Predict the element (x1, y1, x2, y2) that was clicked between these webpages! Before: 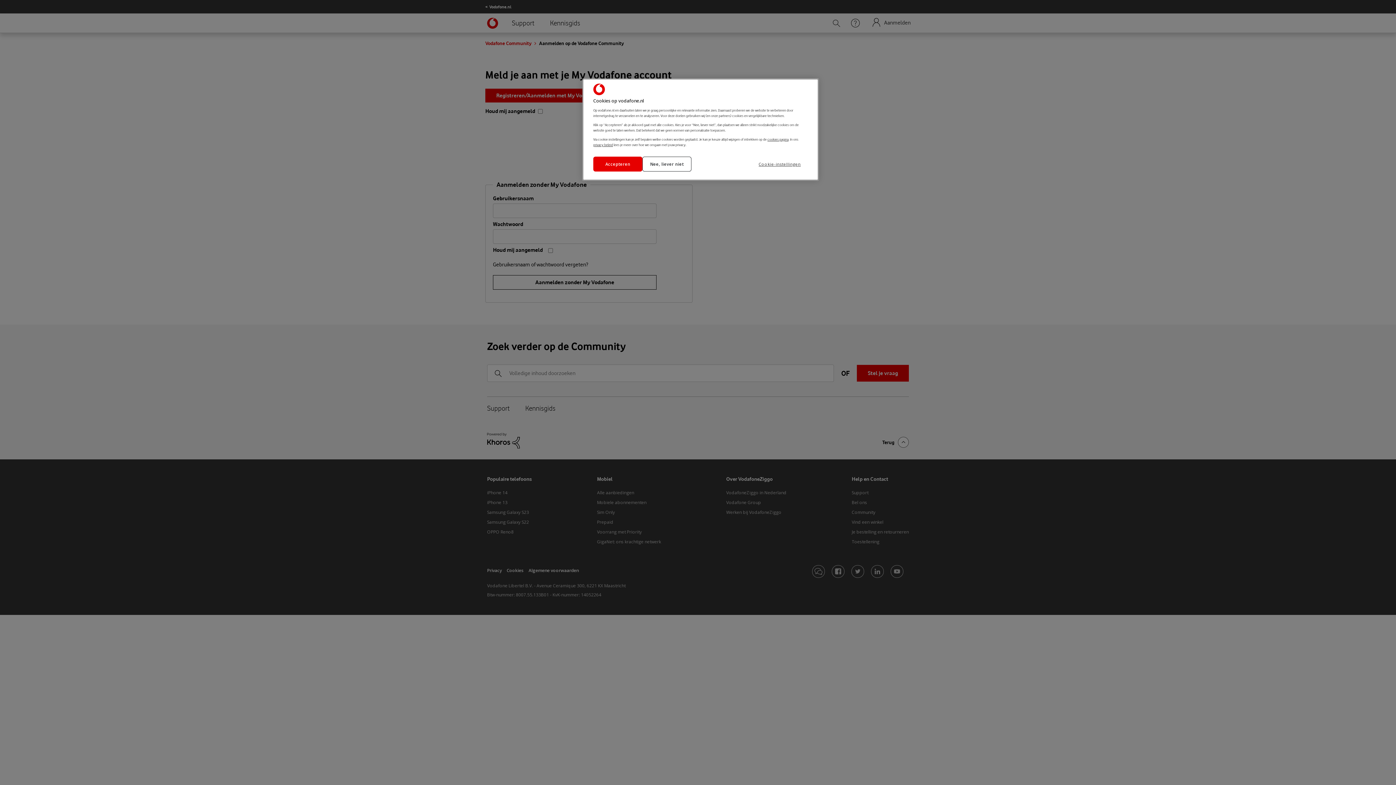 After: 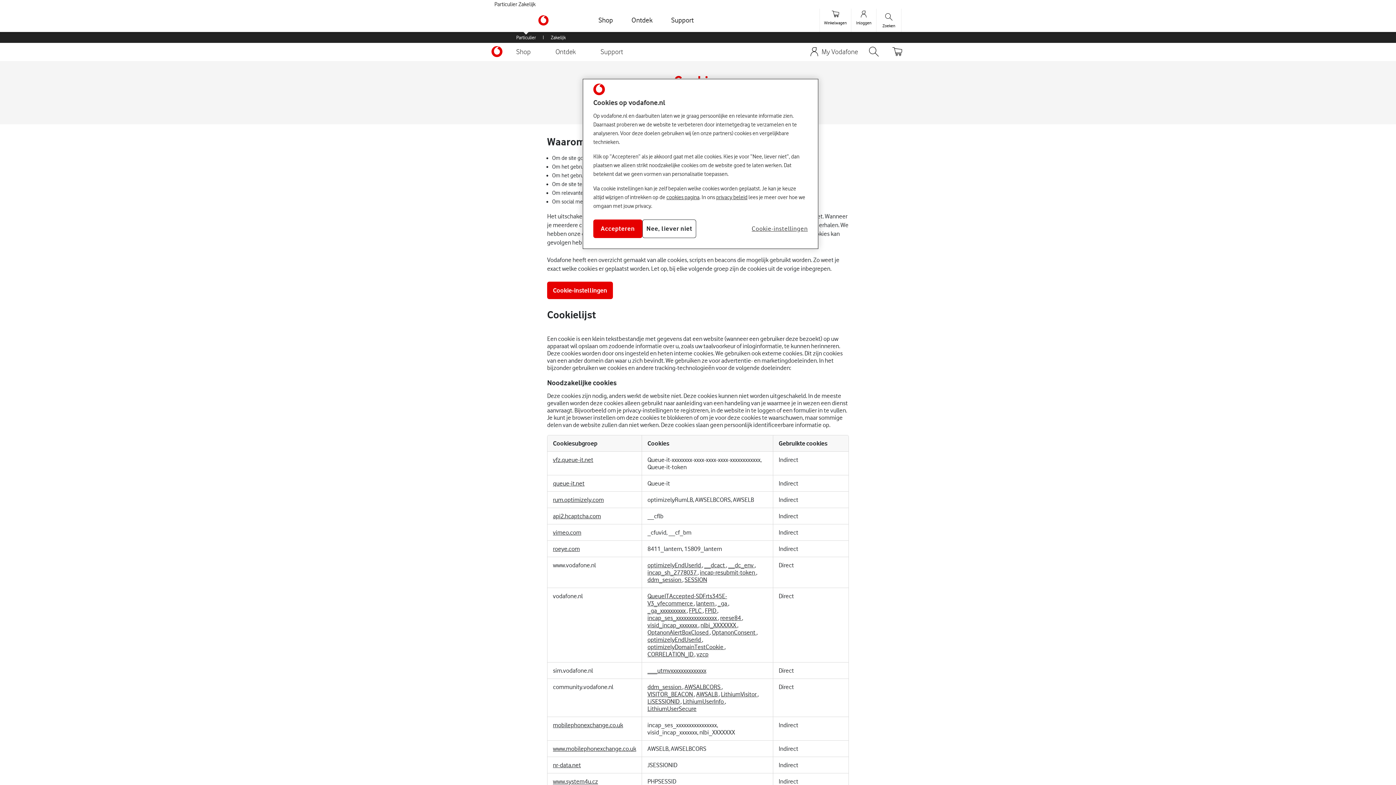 Action: label: cookies pagina bbox: (767, 137, 788, 141)